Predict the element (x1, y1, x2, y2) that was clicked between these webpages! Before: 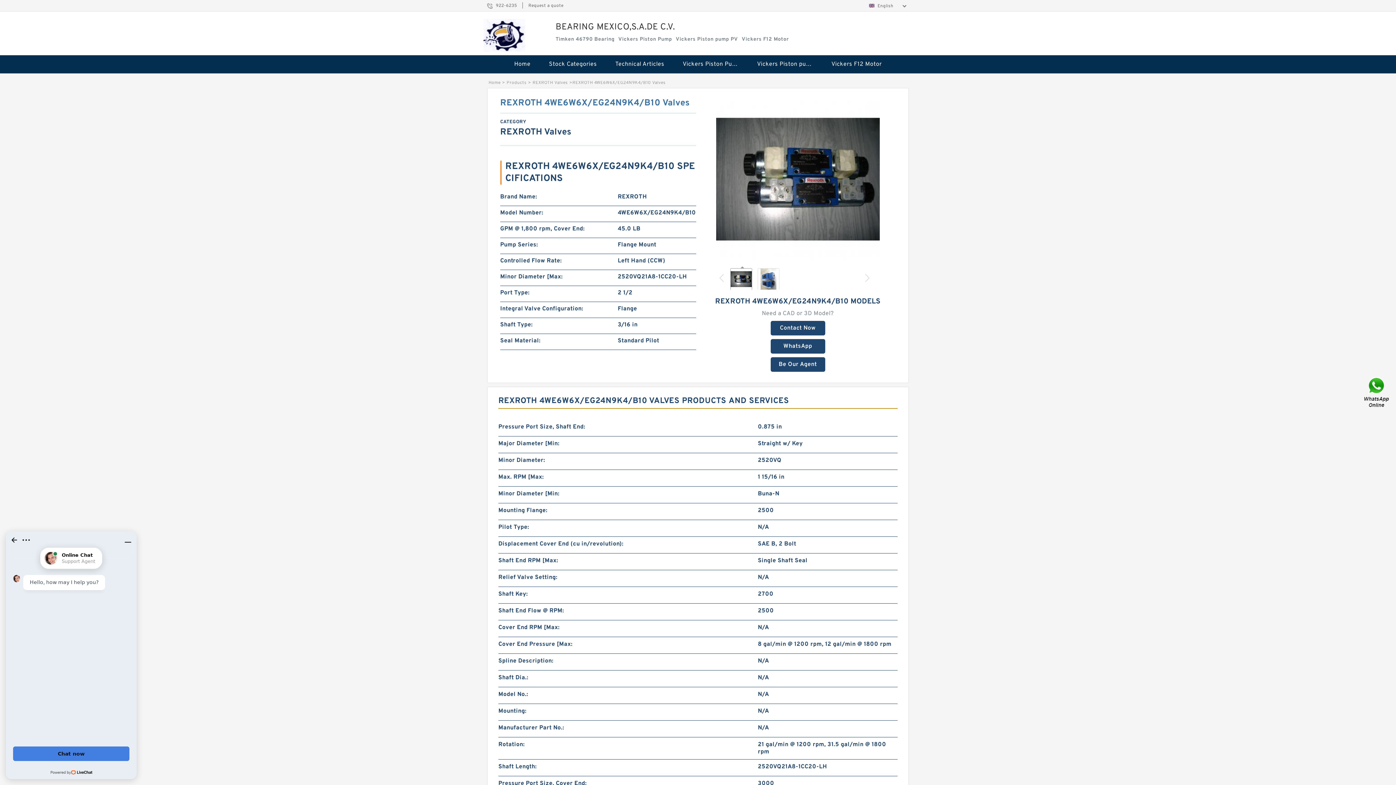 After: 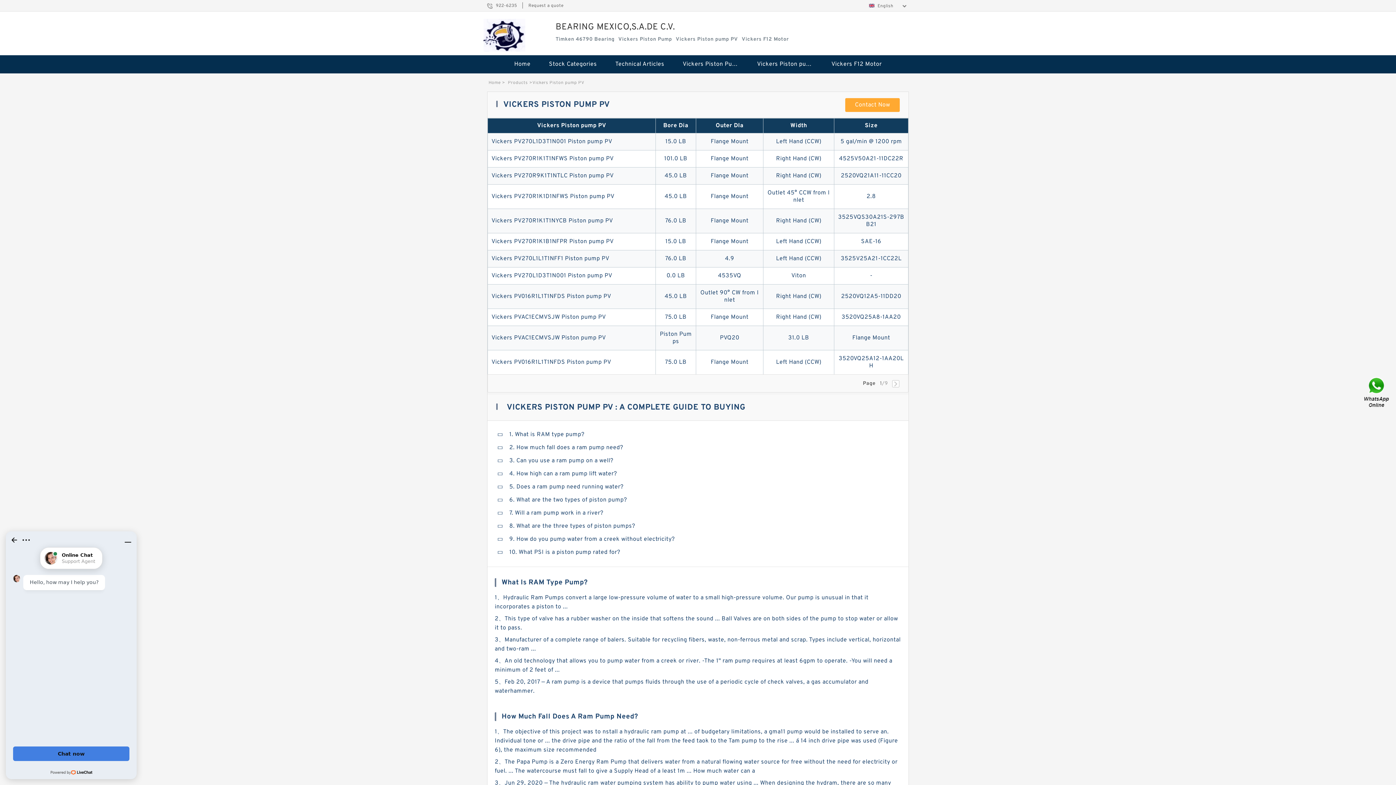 Action: label: Vickers Piston pump PV bbox: (748, 55, 821, 73)